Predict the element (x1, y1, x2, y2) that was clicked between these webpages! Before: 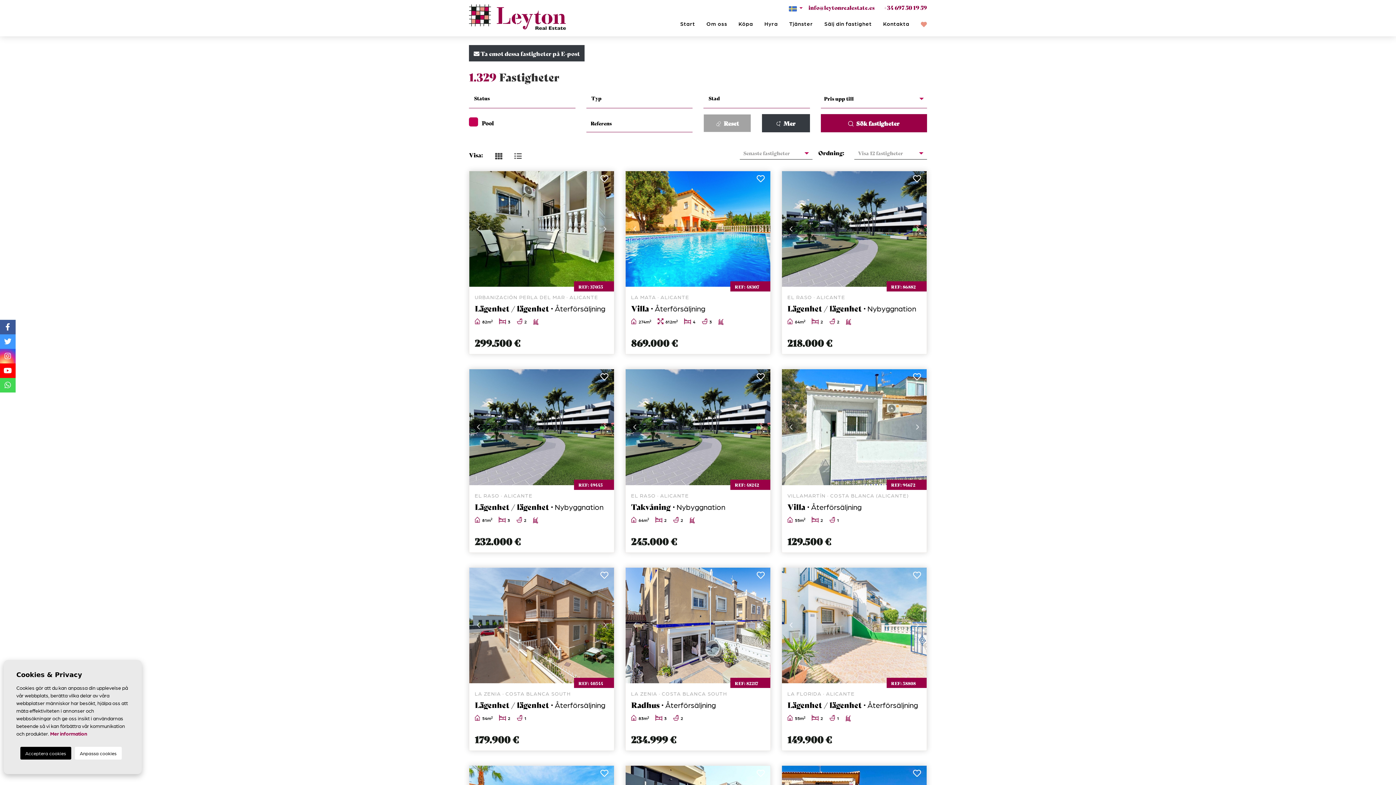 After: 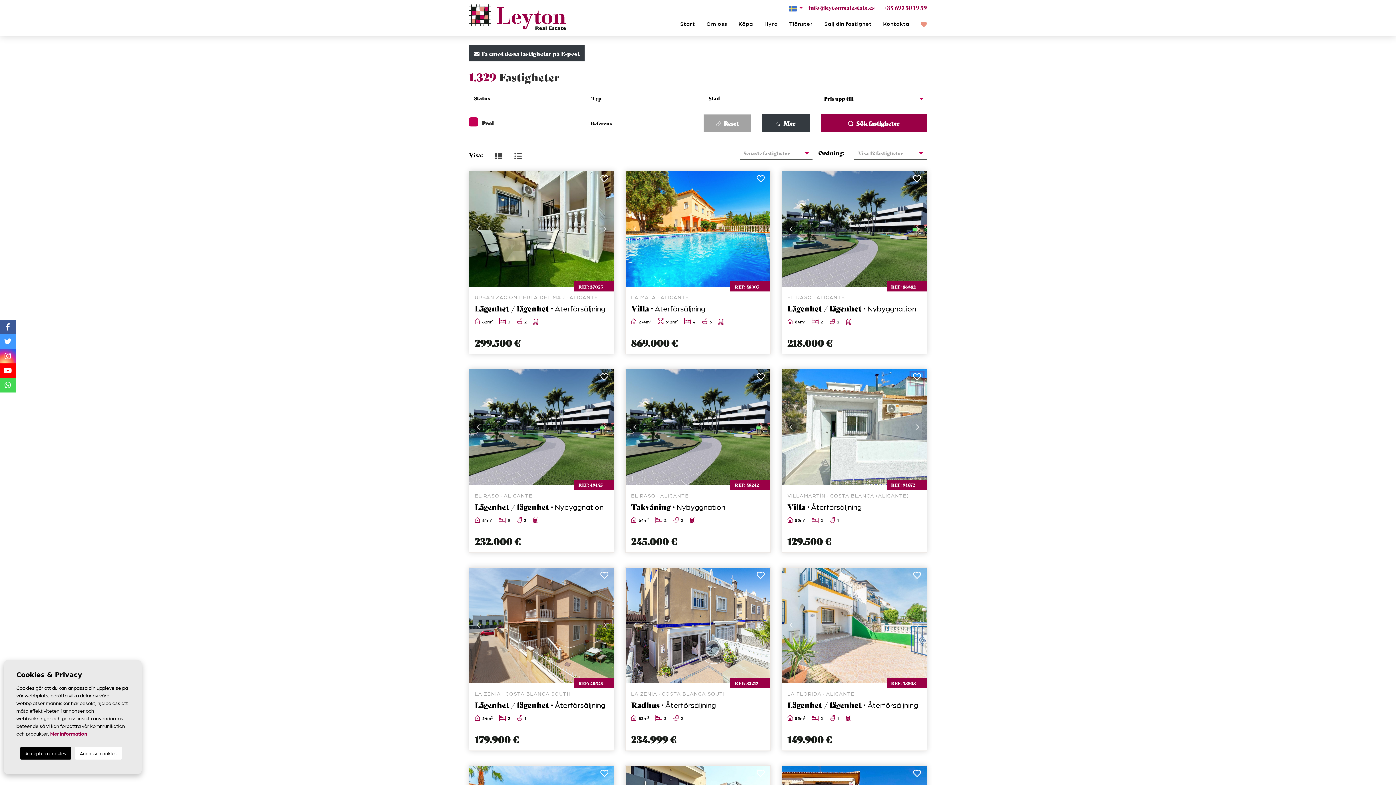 Action: bbox: (910, 372, 923, 385)